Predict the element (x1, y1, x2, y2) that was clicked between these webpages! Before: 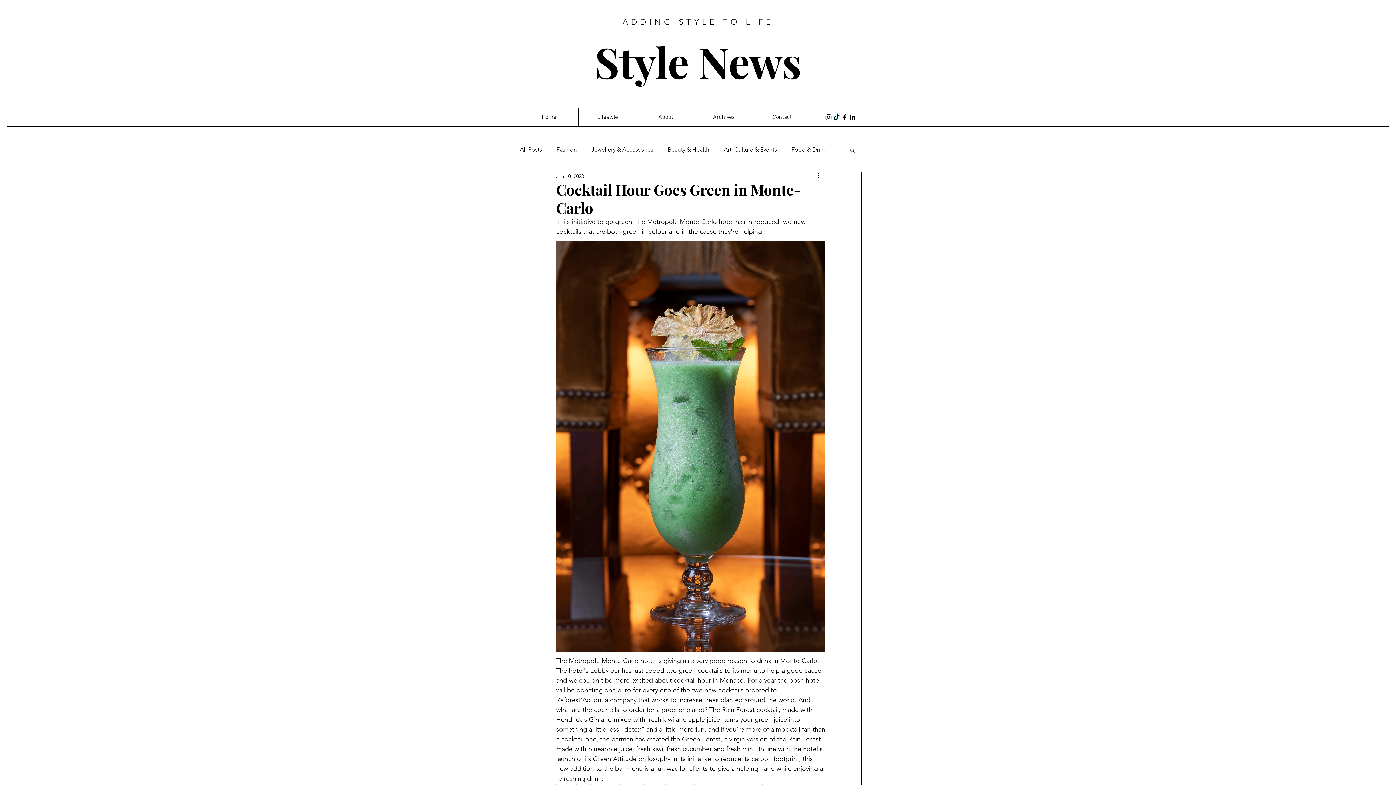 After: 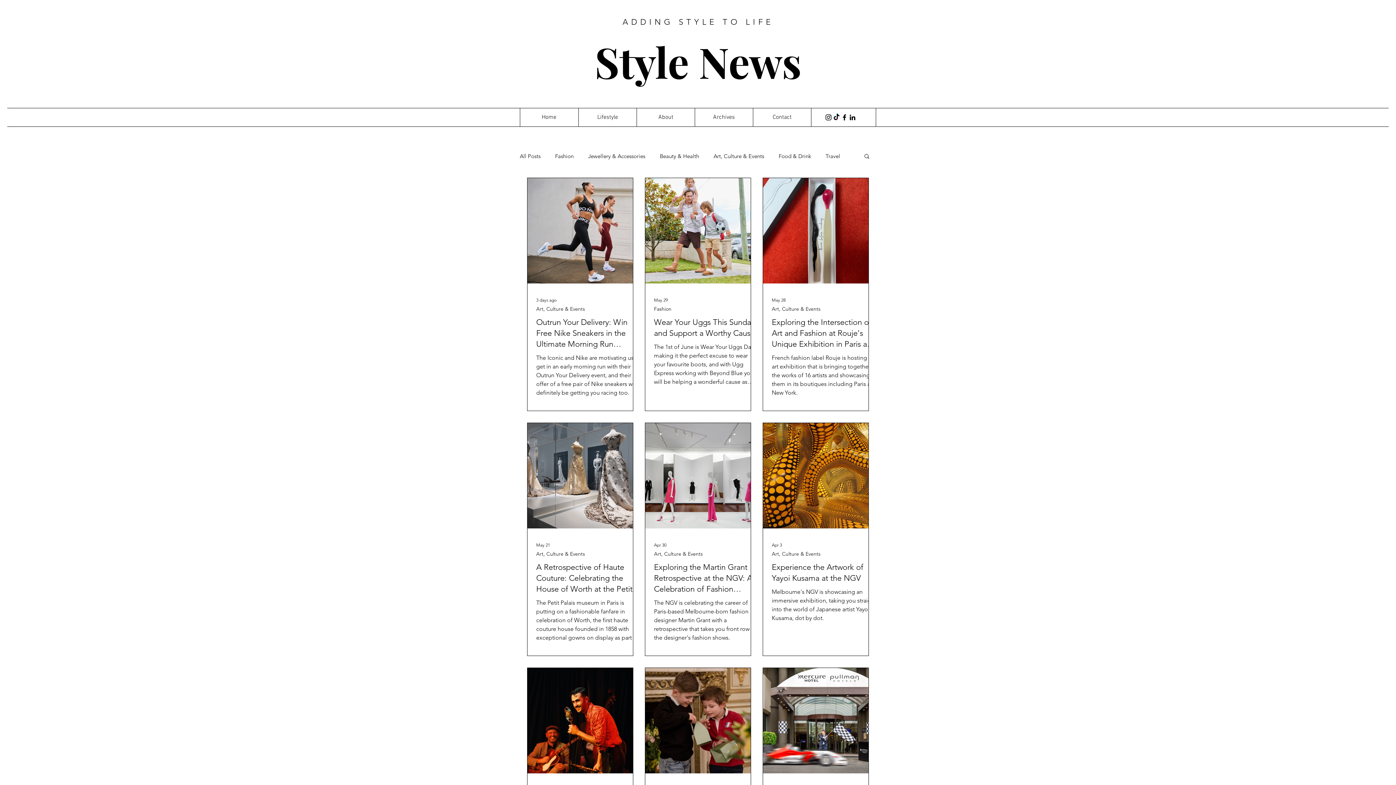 Action: bbox: (724, 146, 777, 153) label: Art, Culture & Events